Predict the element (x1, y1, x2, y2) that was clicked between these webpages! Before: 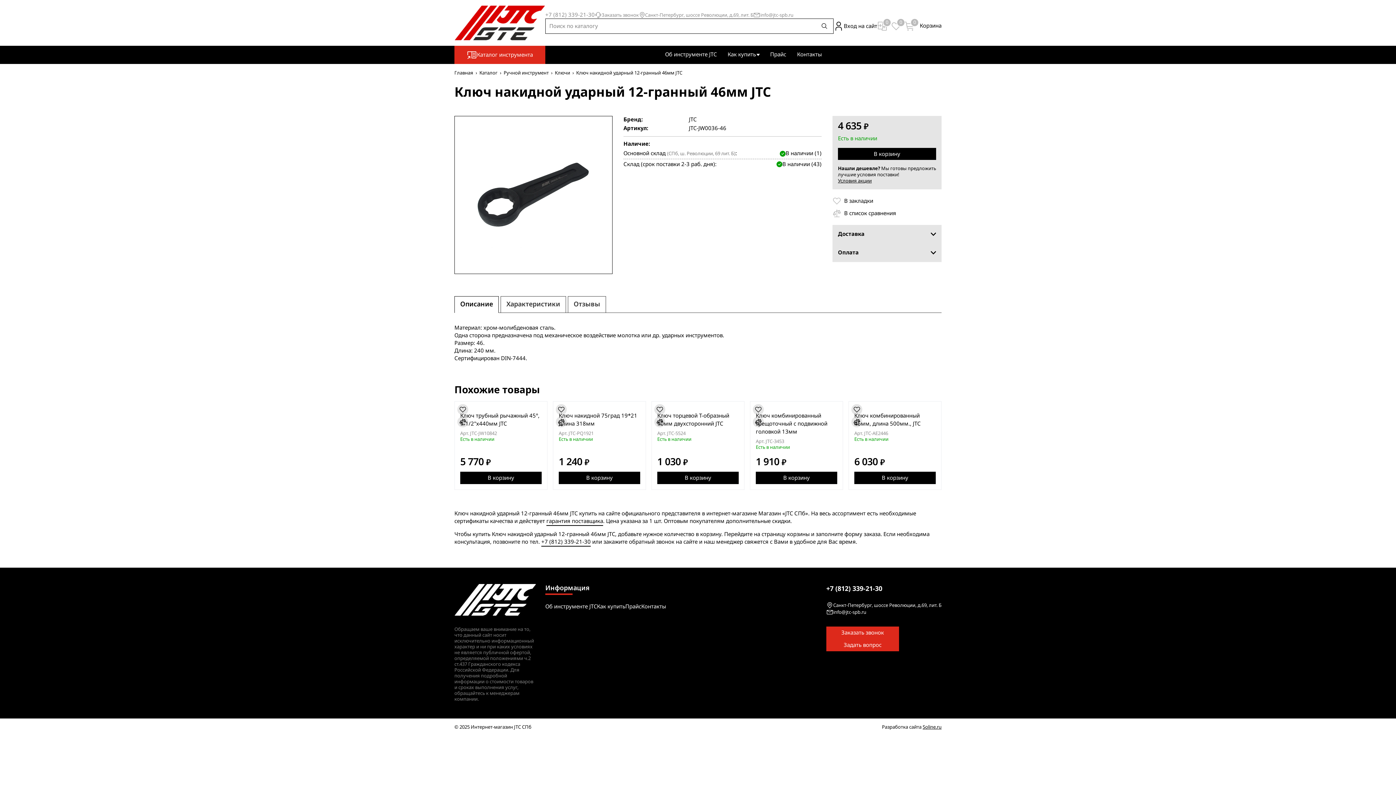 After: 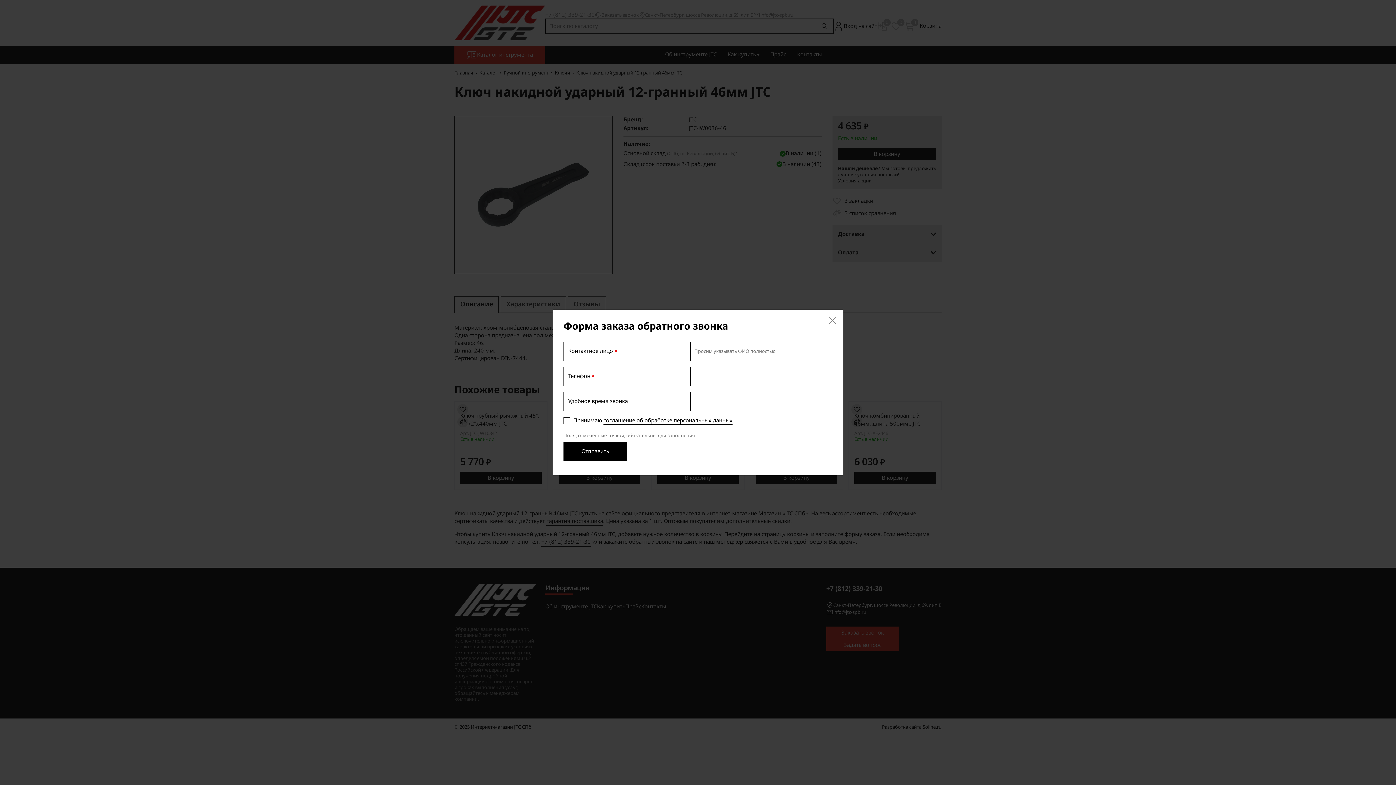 Action: bbox: (826, 626, 899, 639) label: Заказать звонок